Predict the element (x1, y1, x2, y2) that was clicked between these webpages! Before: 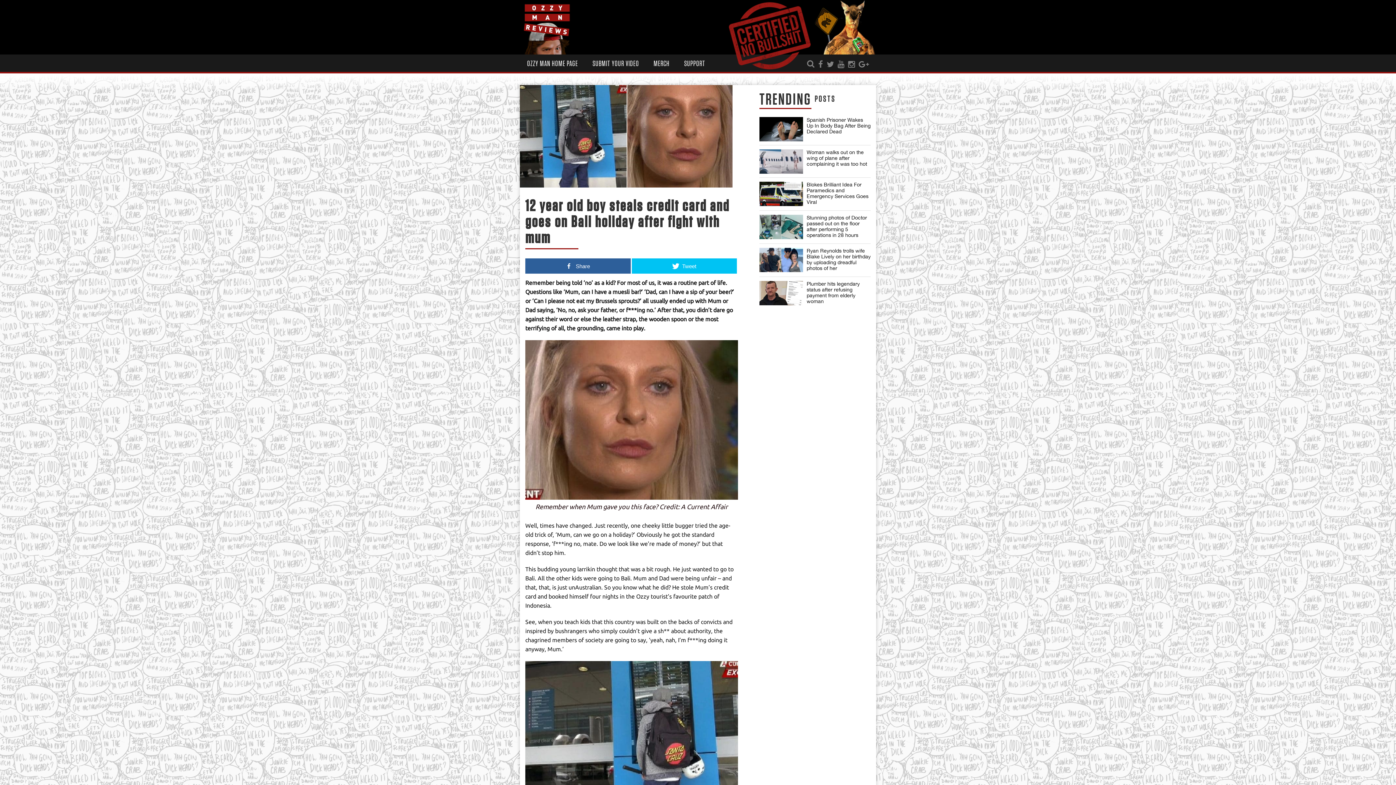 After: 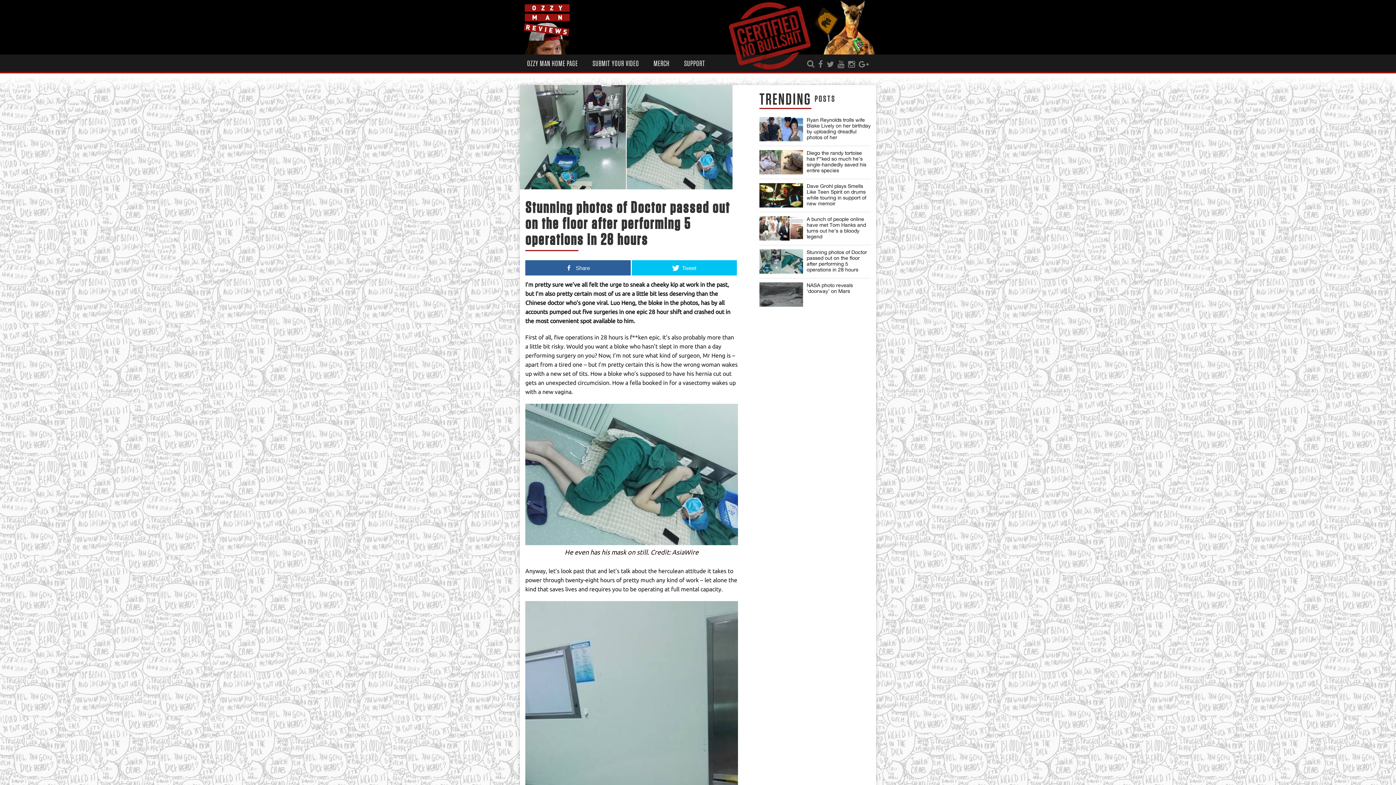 Action: label: Stunning photos of Doctor passed out on the floor after performing 5 operations in 28 hours bbox: (806, 214, 867, 238)